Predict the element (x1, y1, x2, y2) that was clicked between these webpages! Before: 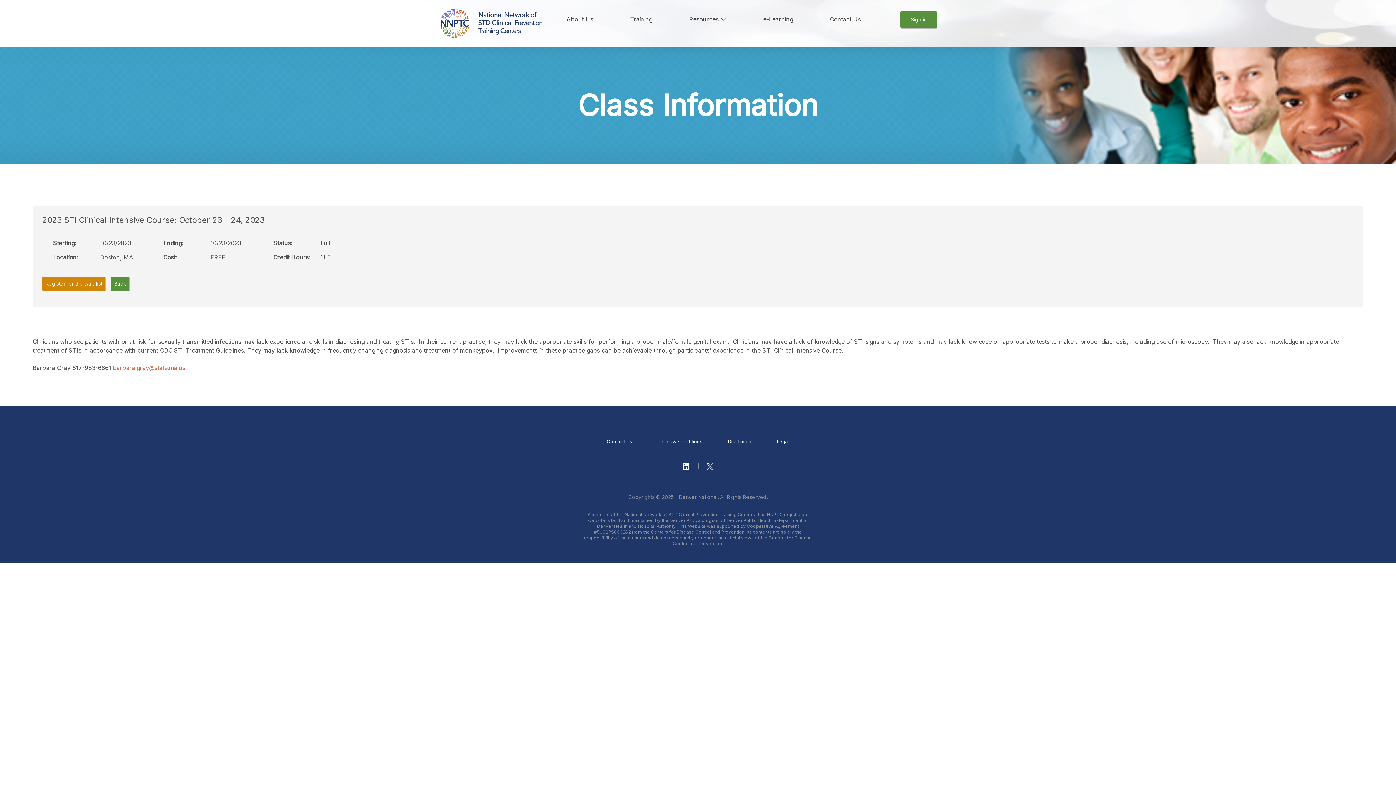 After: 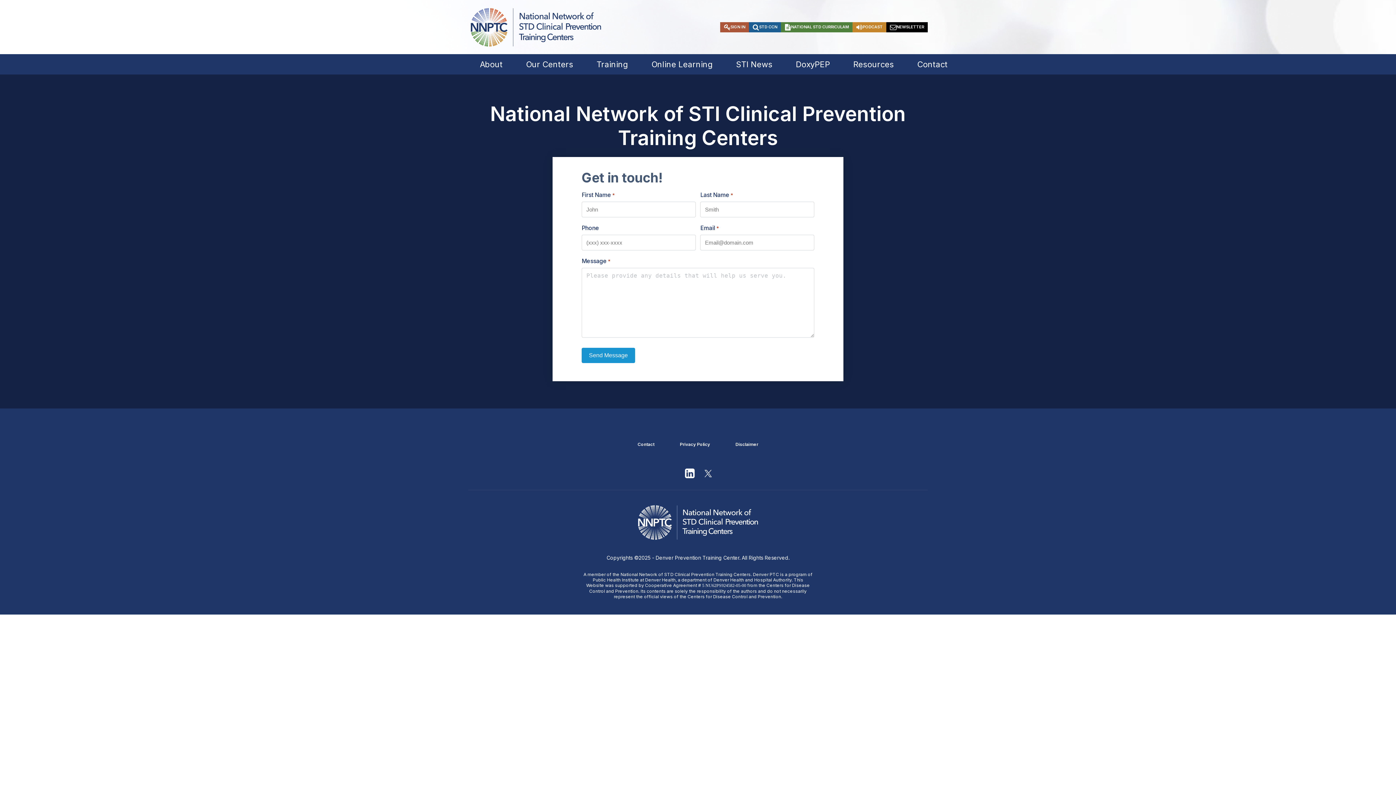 Action: bbox: (811, 11, 879, 26) label: Contact Us